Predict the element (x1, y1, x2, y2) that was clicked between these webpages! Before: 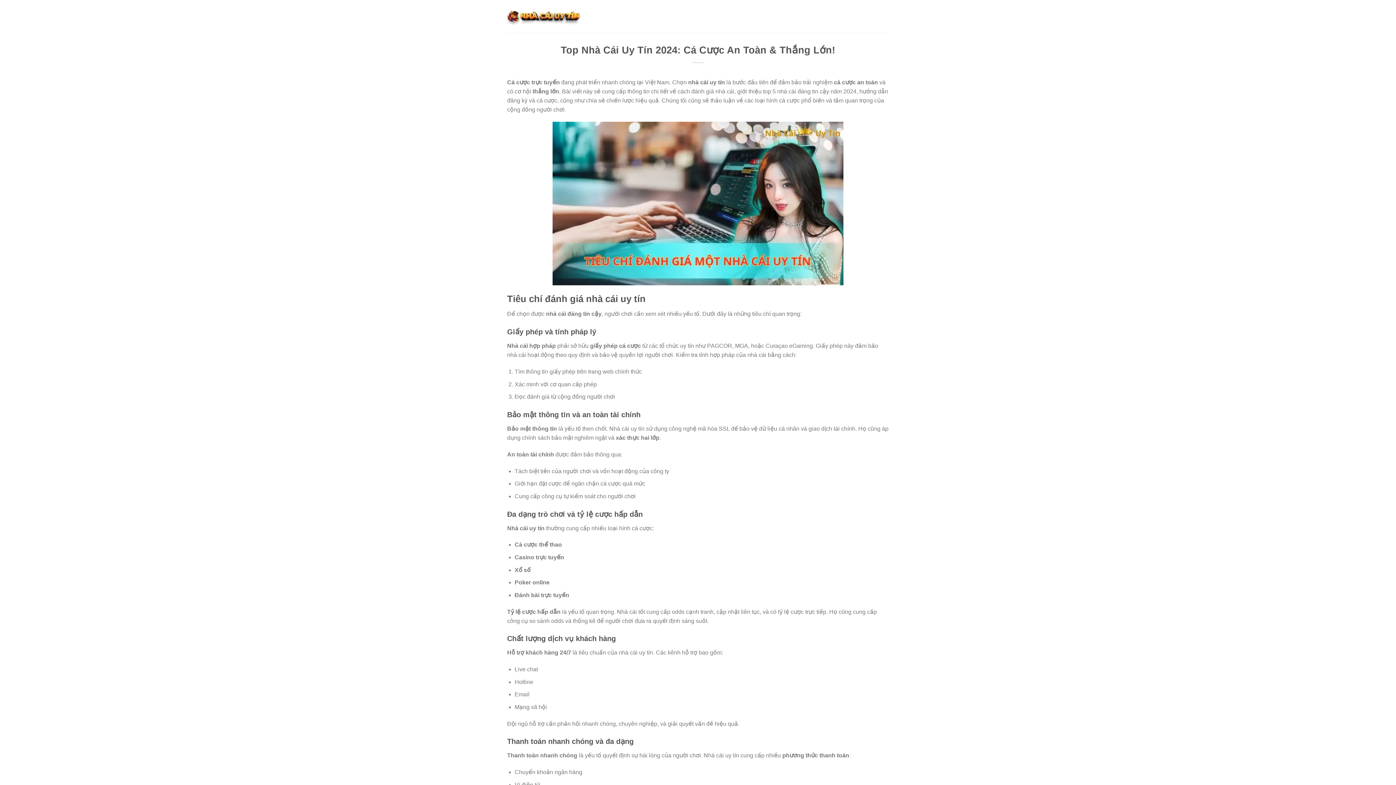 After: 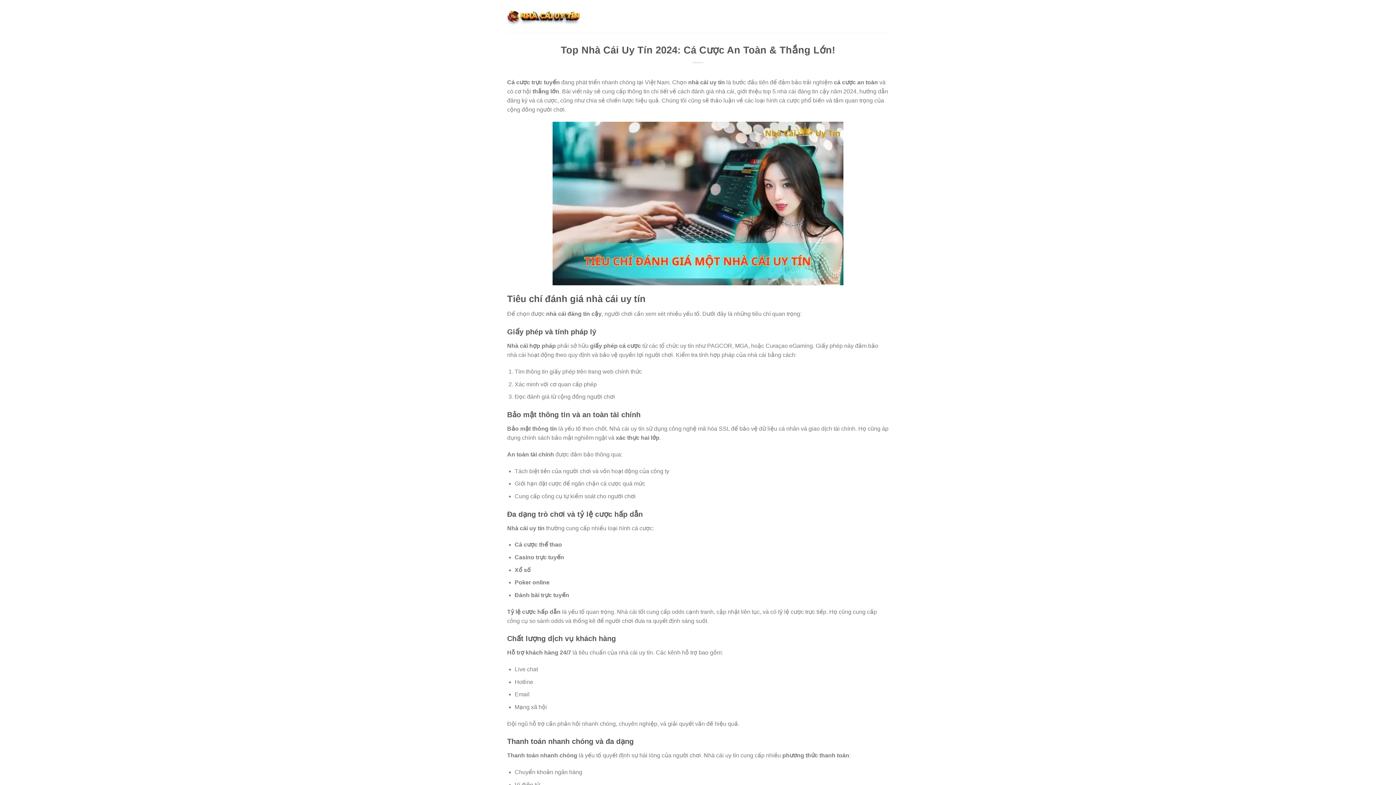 Action: bbox: (507, 7, 580, 24)